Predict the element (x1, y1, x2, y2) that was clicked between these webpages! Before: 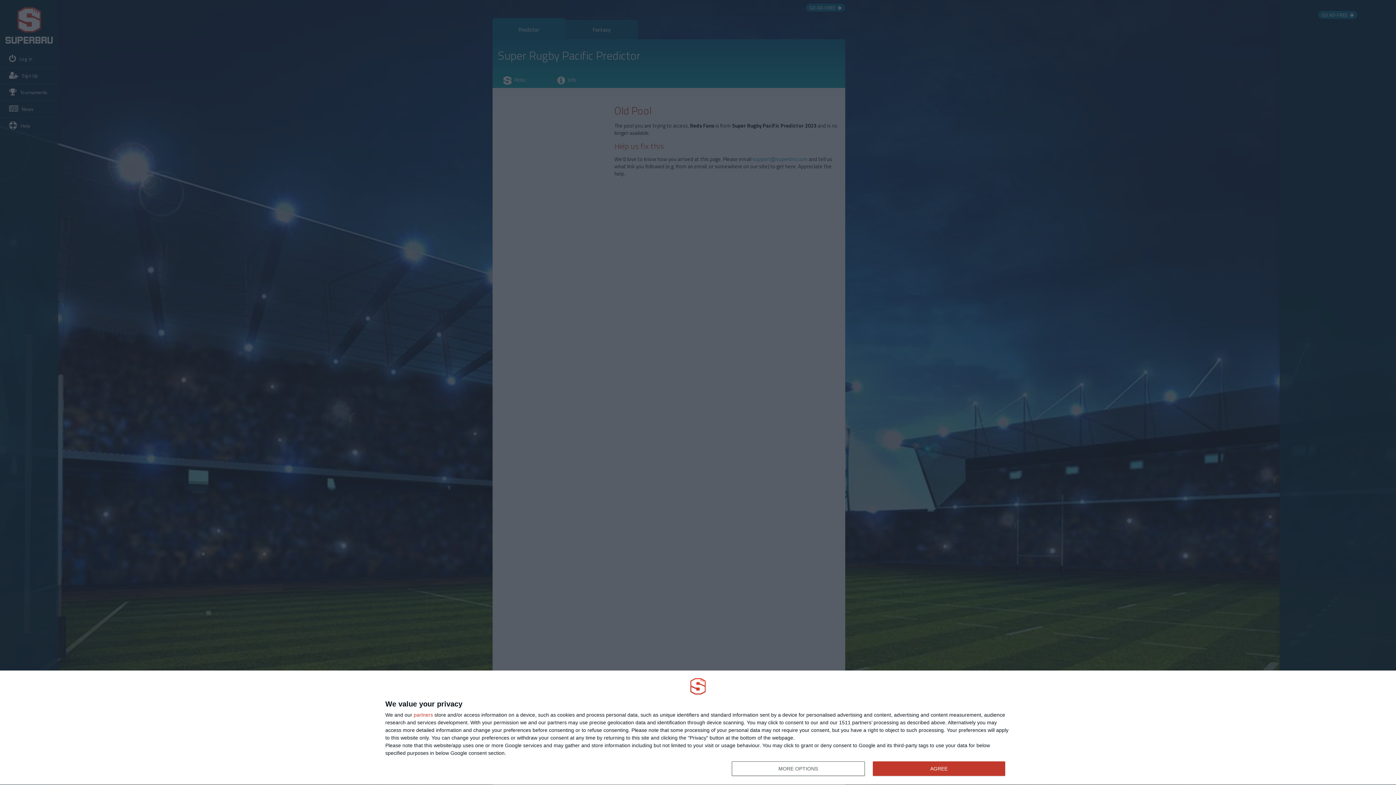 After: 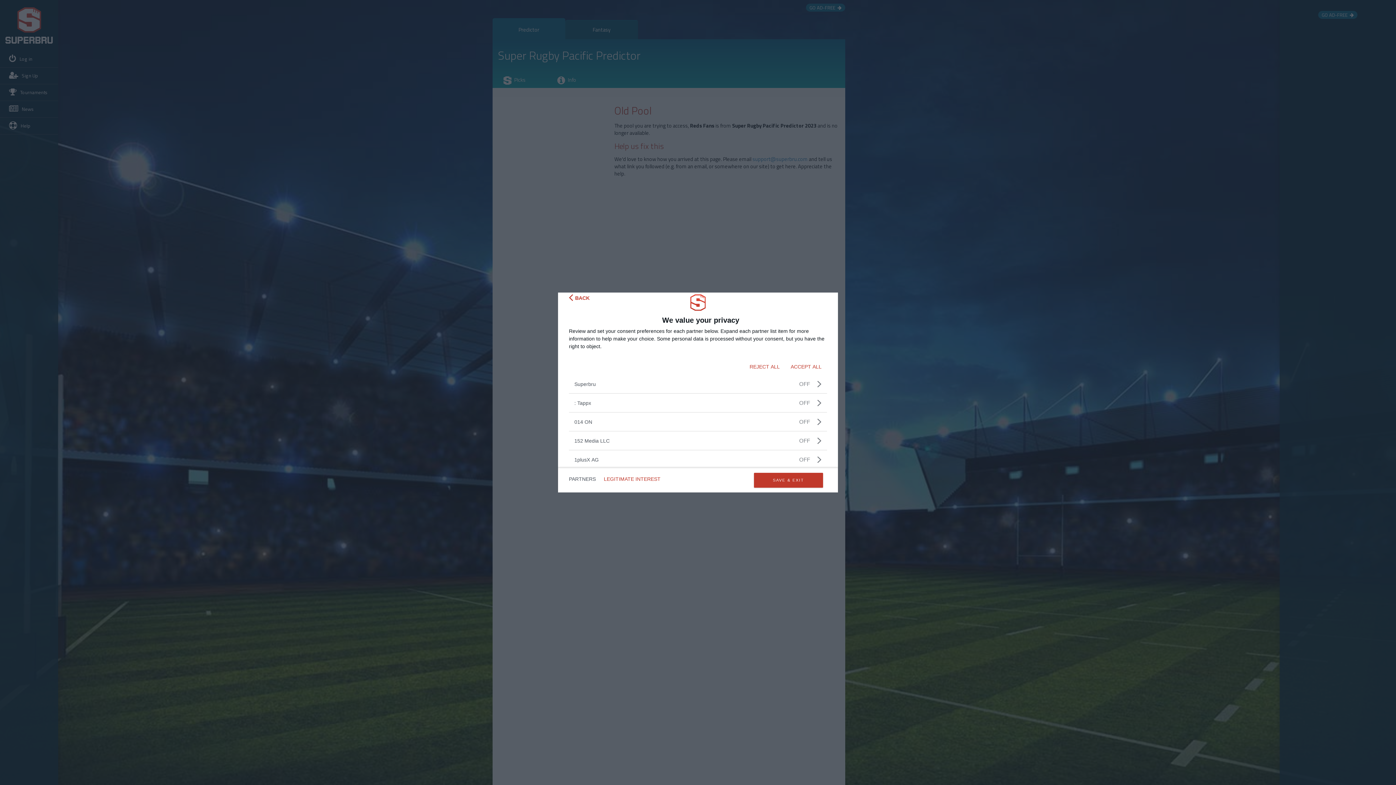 Action: label: partners bbox: (413, 712, 433, 717)